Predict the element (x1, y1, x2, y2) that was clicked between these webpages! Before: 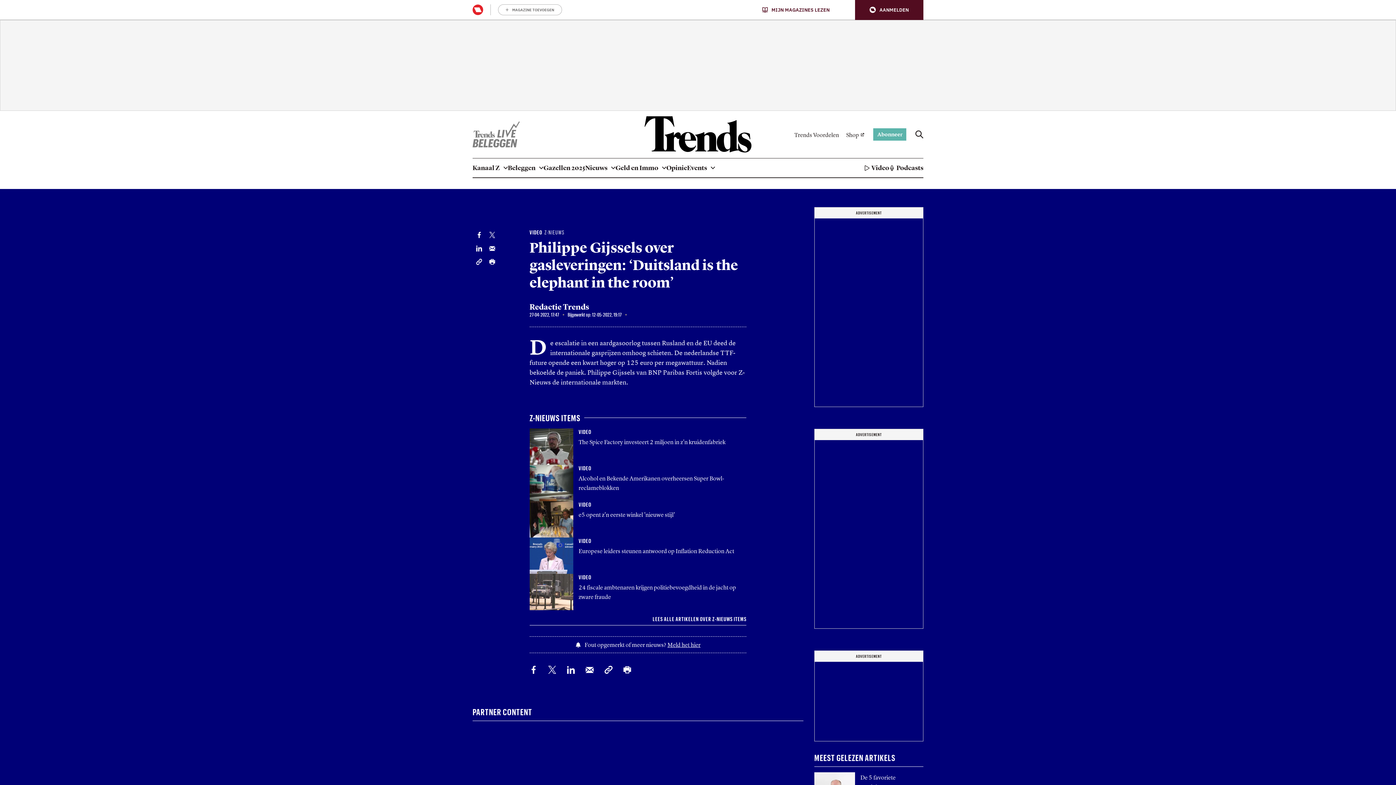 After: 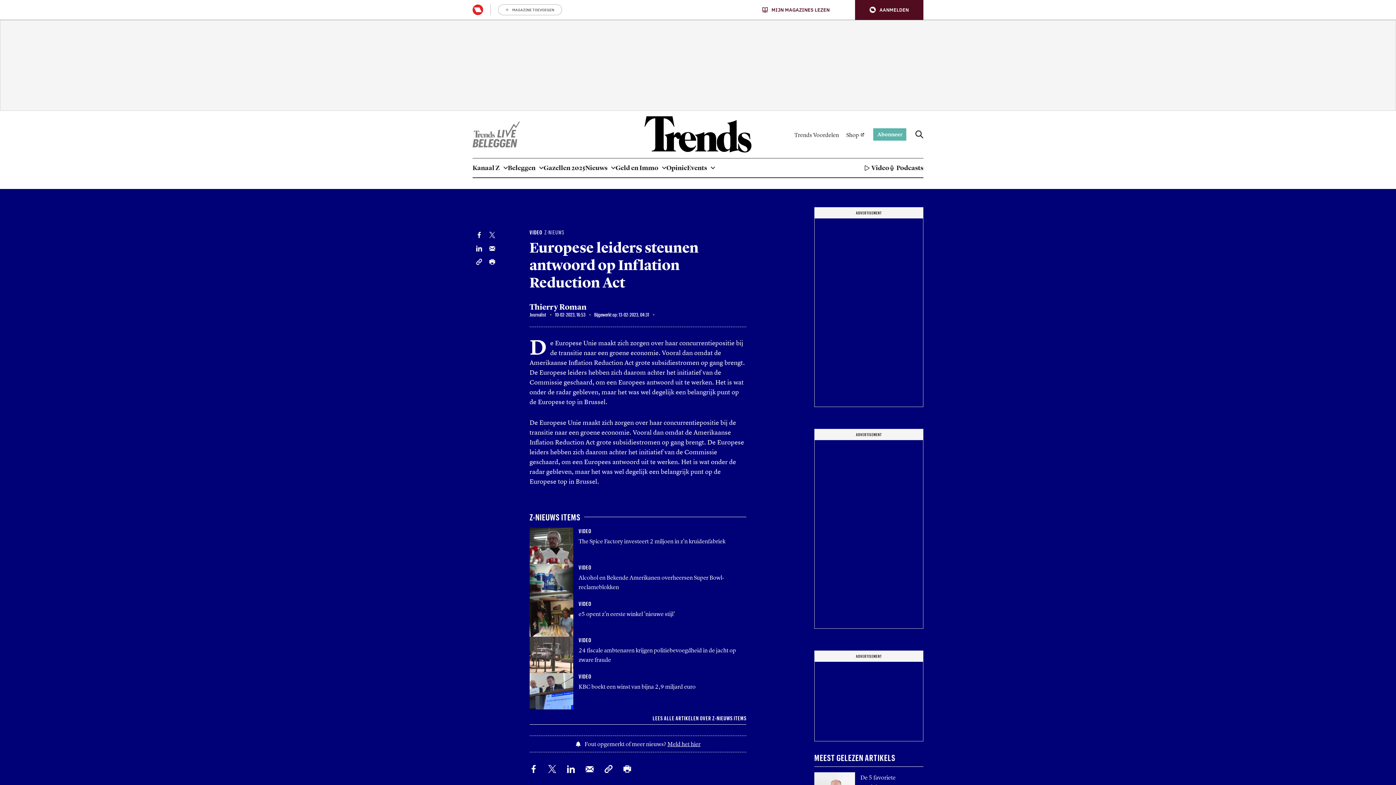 Action: bbox: (529, 537, 573, 574)